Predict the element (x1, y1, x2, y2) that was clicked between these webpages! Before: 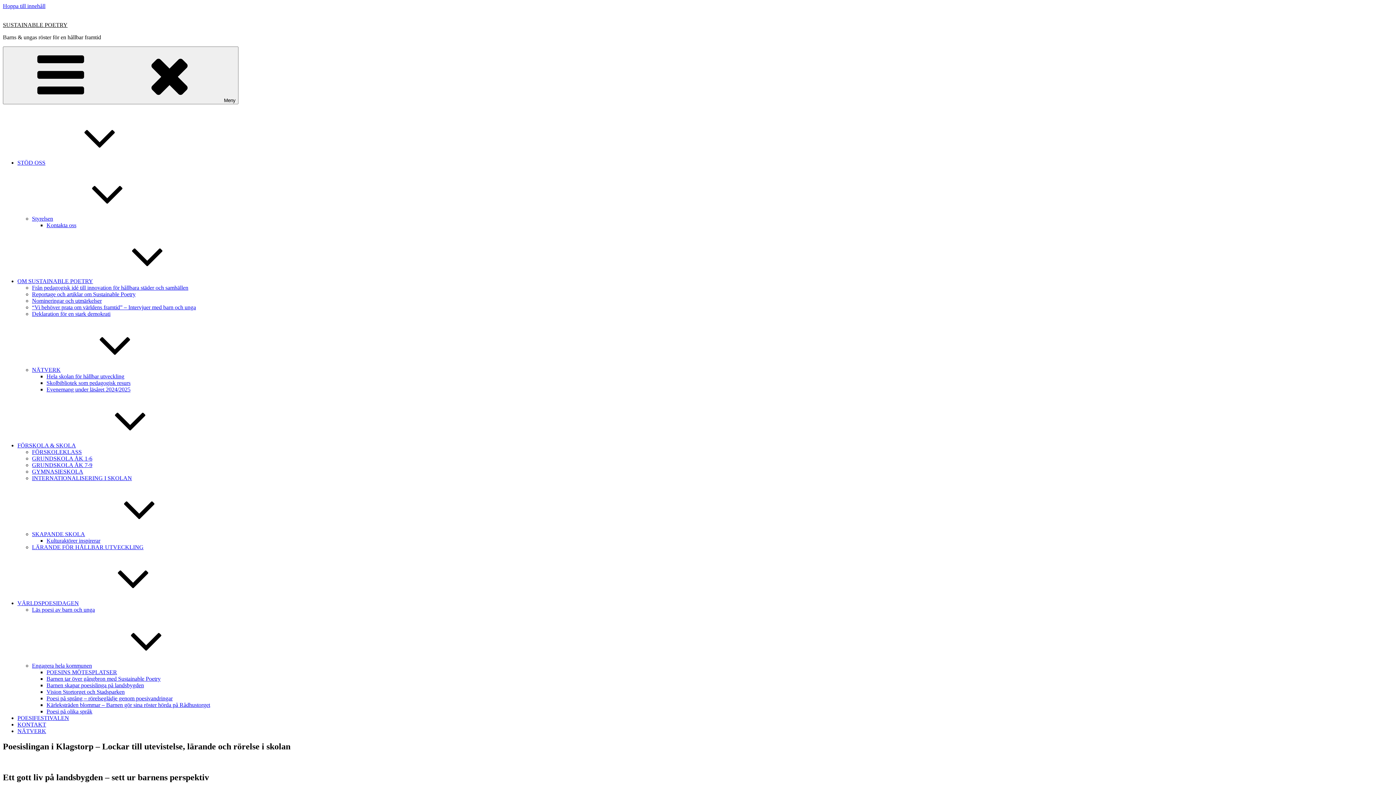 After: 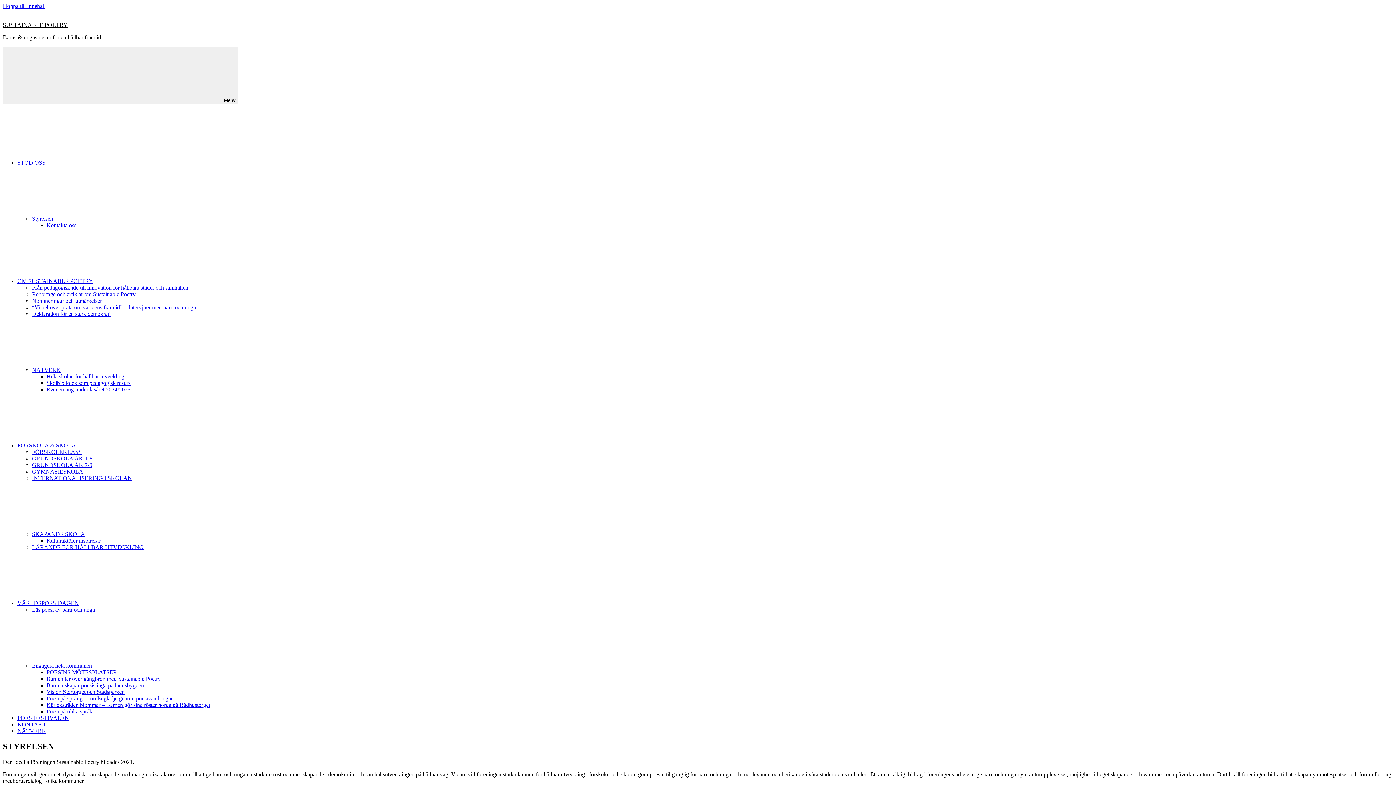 Action: label: Styrelsen bbox: (32, 215, 162, 221)